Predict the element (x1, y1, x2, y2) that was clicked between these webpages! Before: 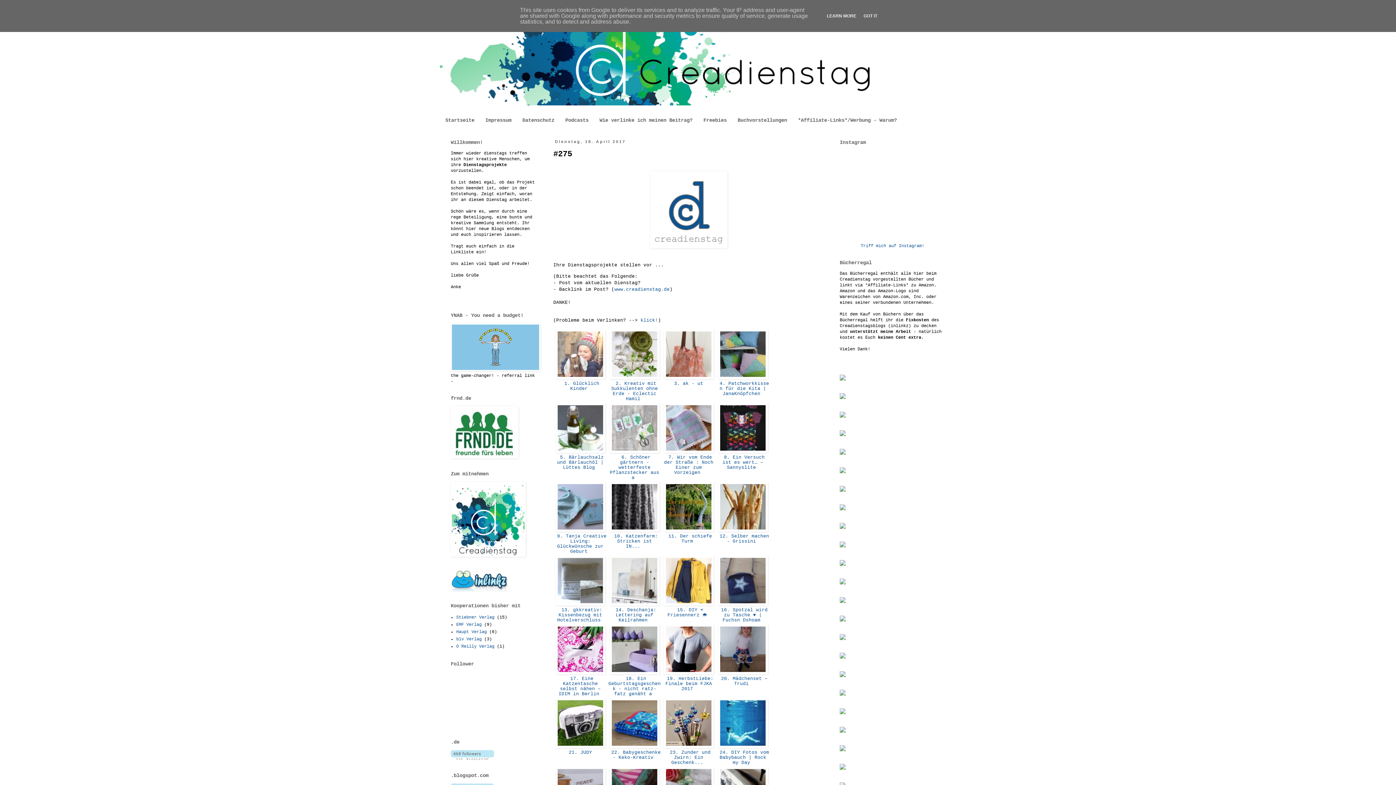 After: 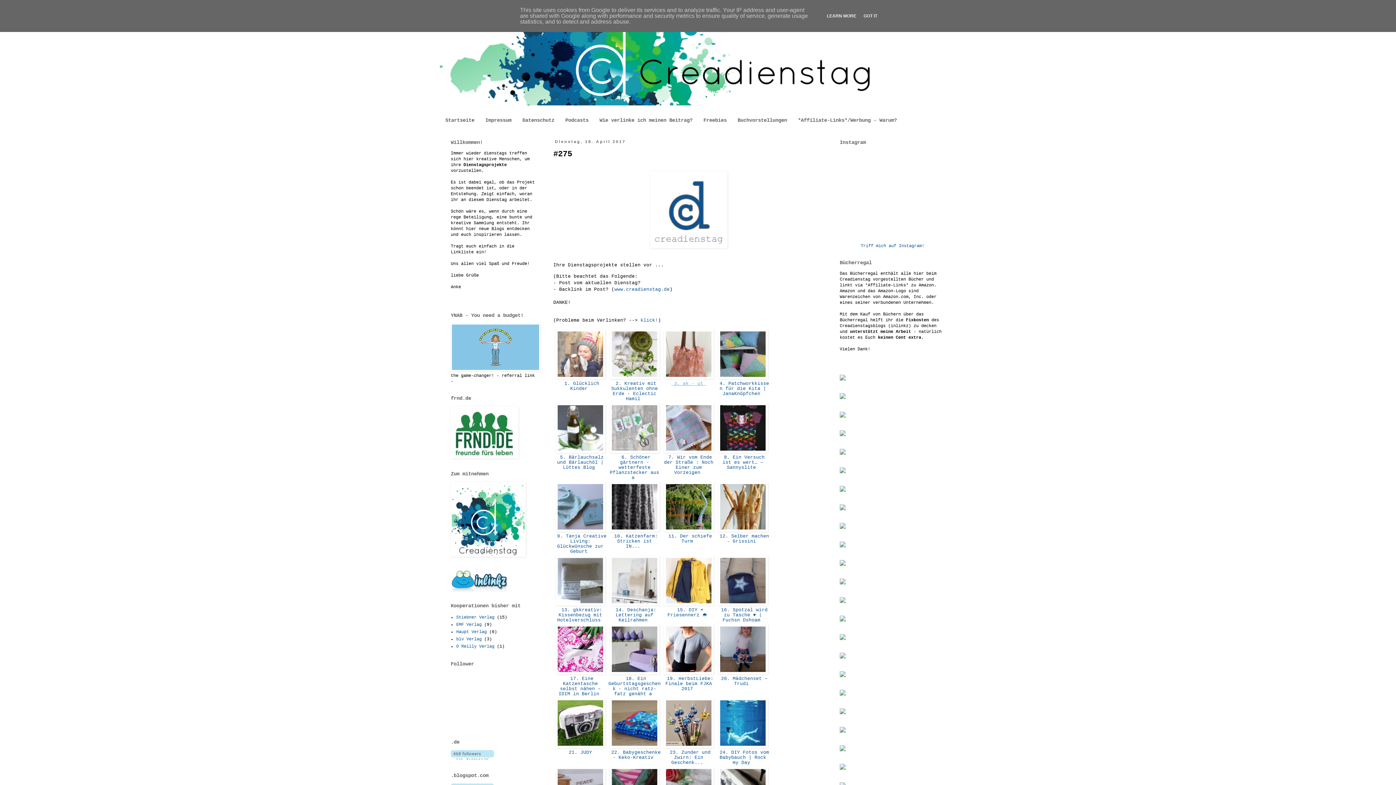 Action: bbox: (671, 381, 706, 386) label:  3. ak - ut 